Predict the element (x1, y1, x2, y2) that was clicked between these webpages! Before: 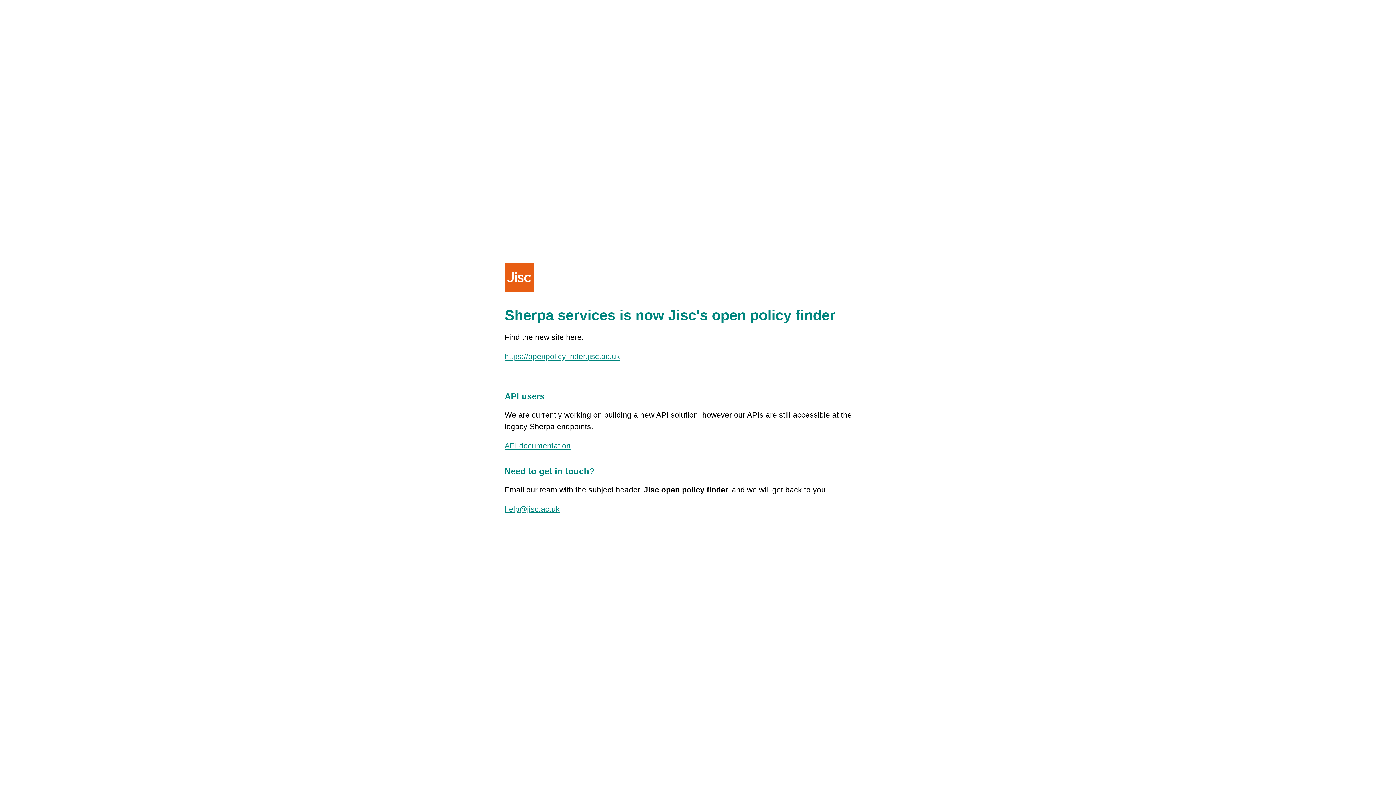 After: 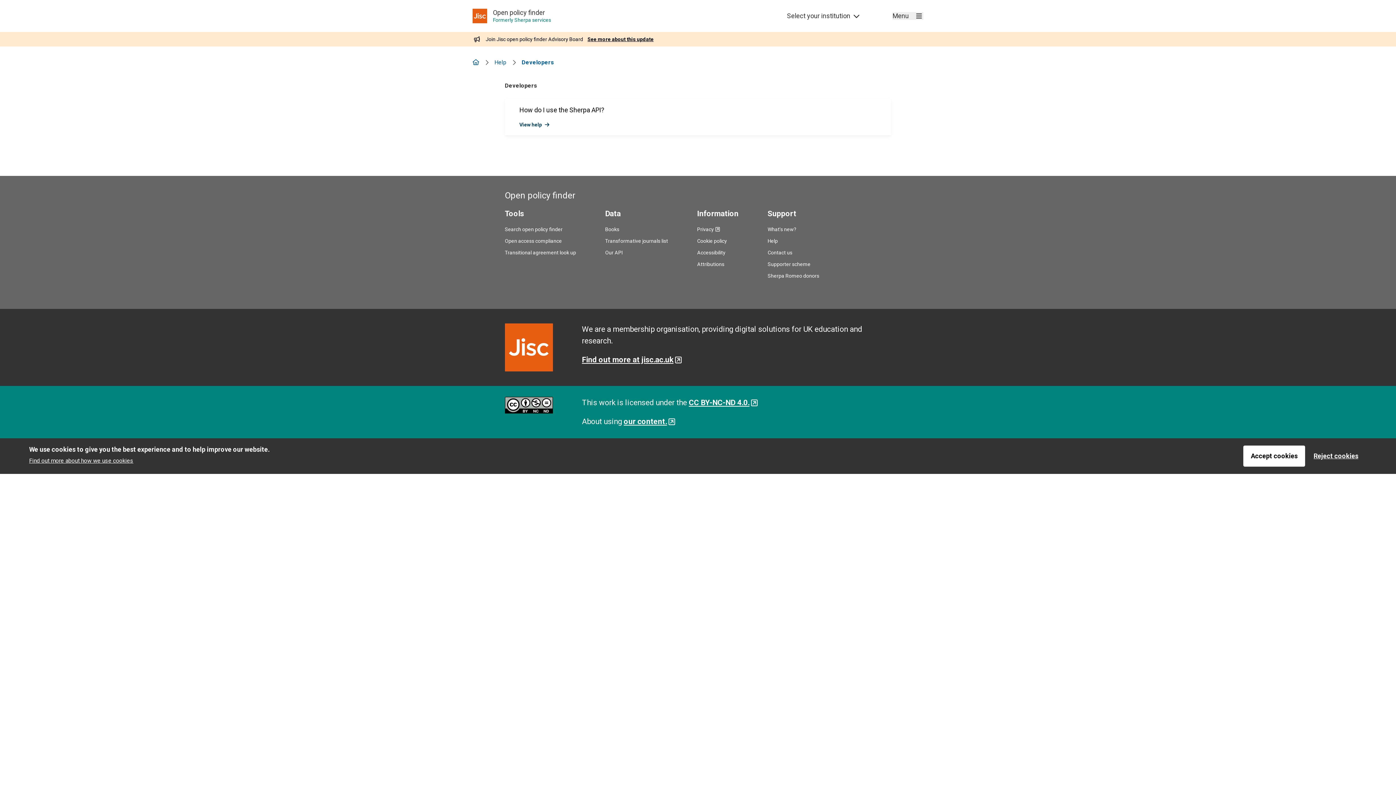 Action: bbox: (504, 441, 570, 450) label: API documentation